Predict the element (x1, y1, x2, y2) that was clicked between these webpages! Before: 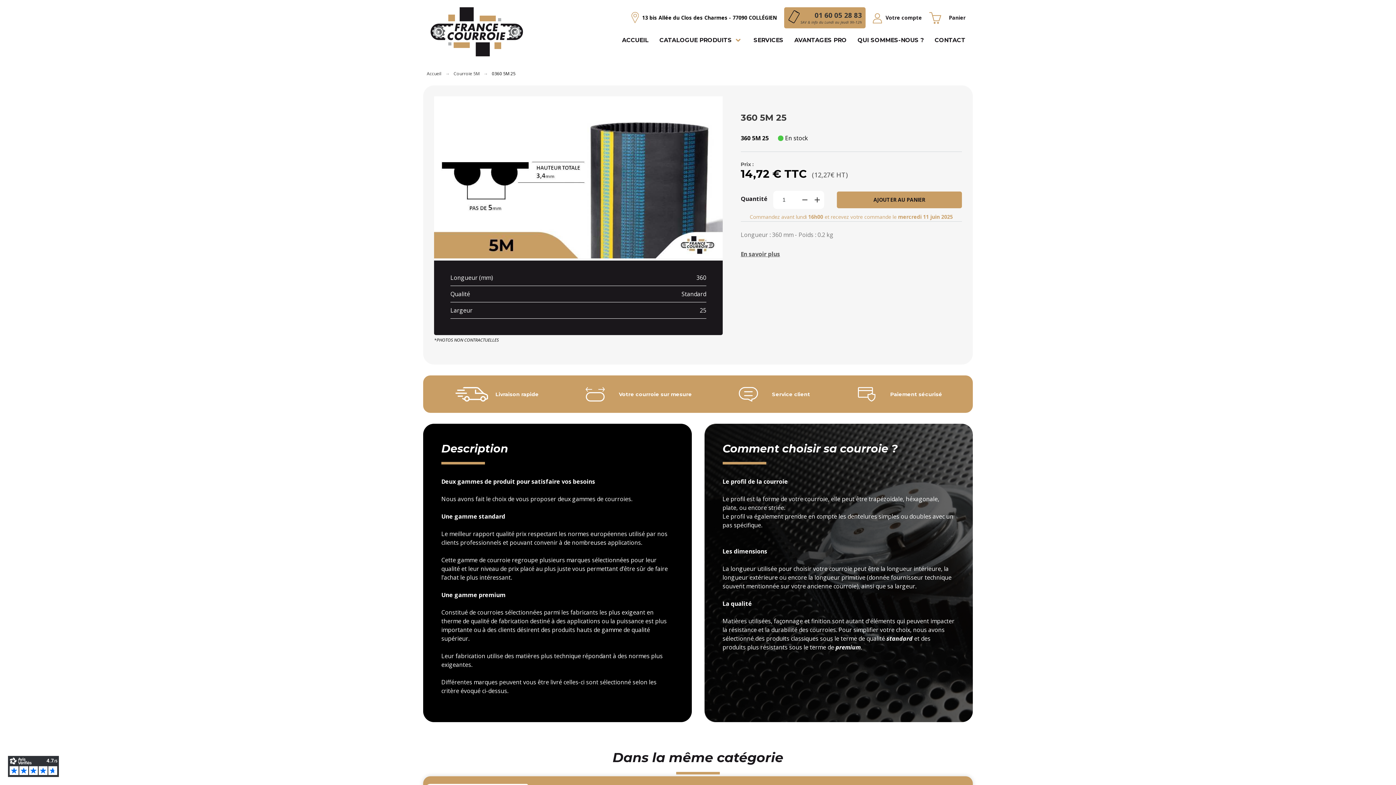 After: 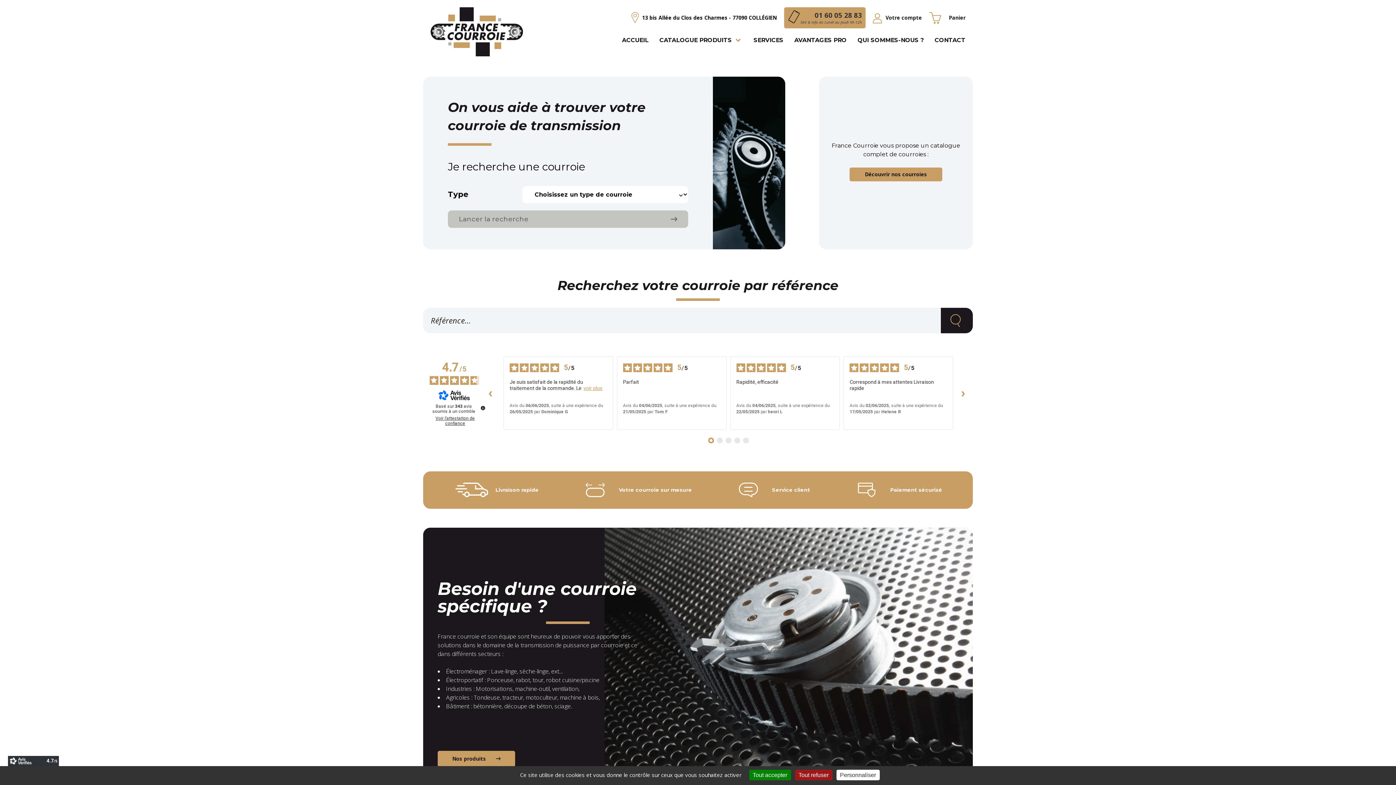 Action: label: Accueil bbox: (426, 70, 441, 76)